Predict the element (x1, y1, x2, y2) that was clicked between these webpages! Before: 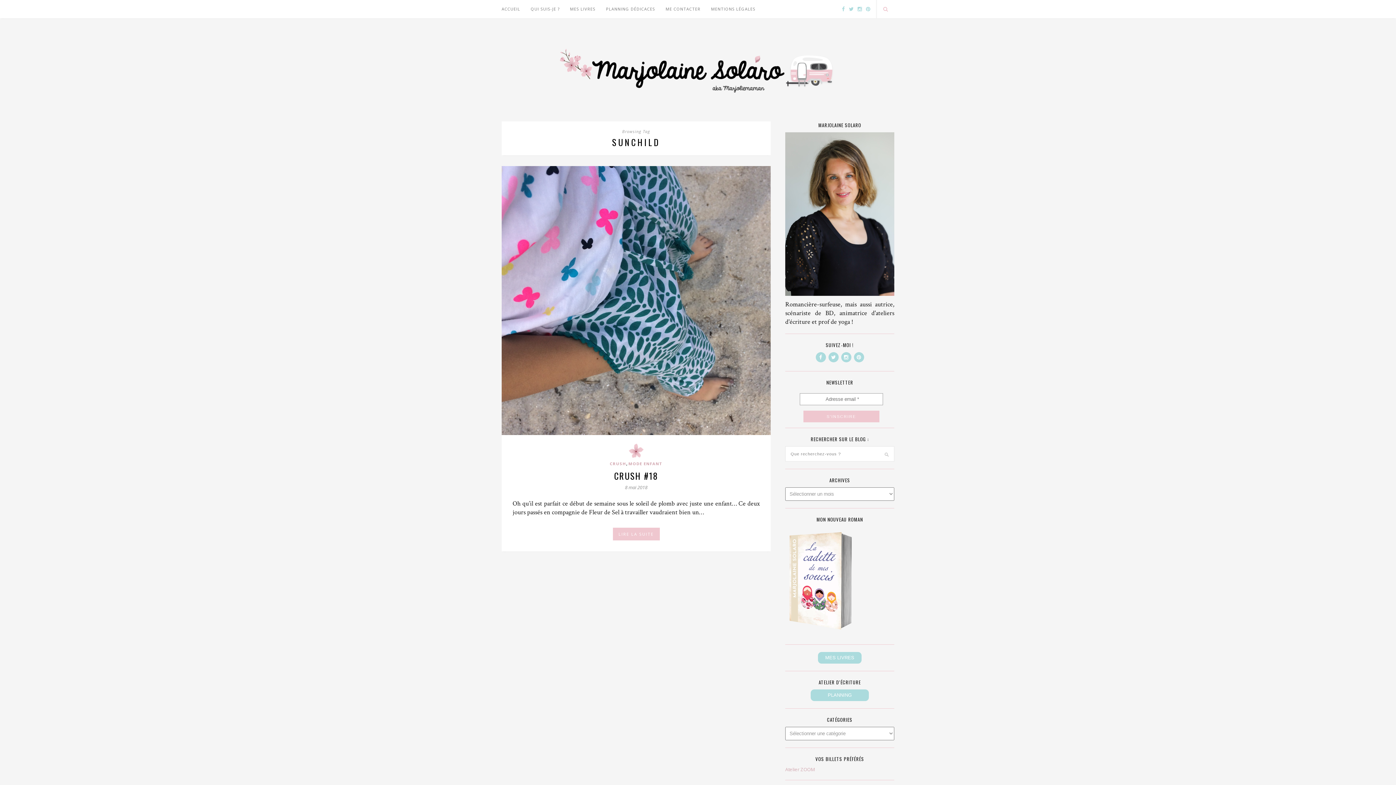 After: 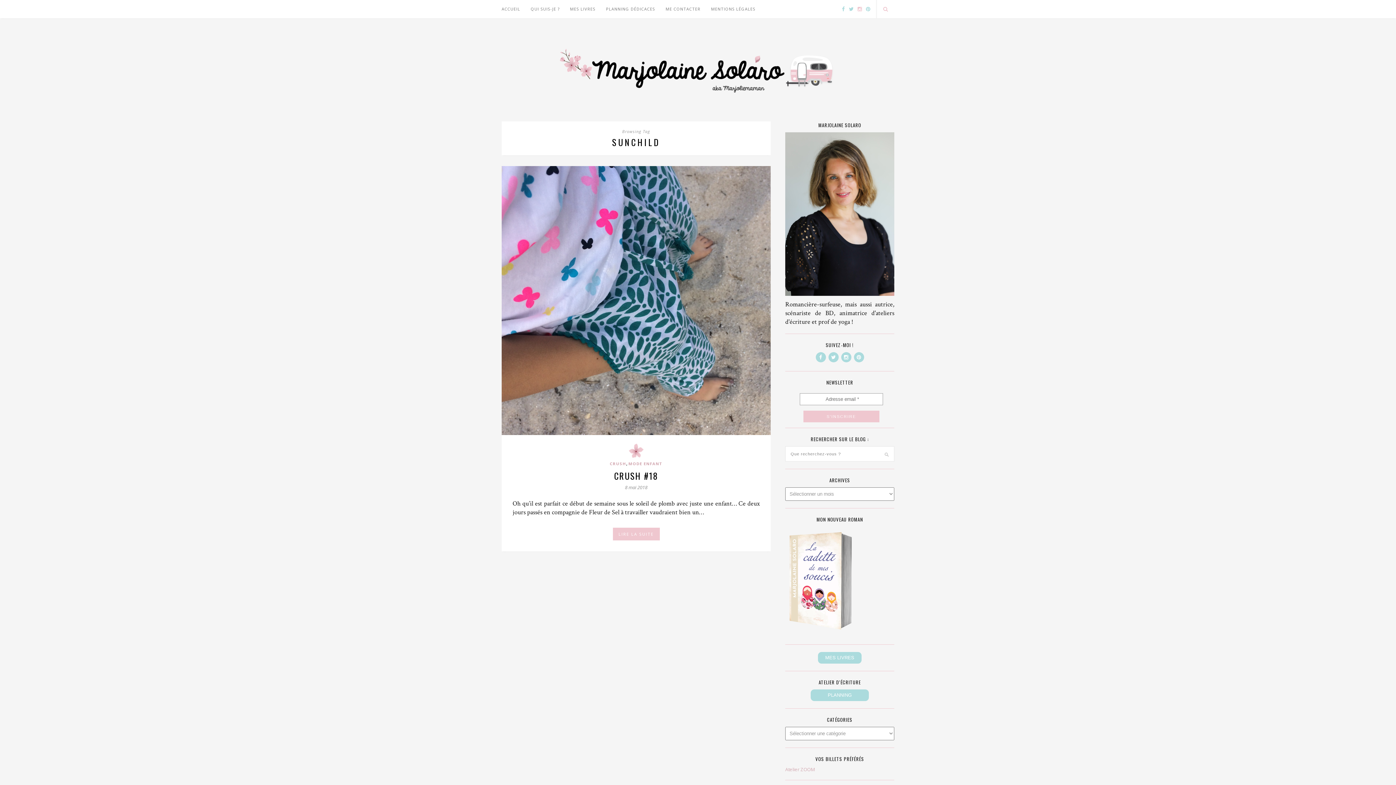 Action: bbox: (857, 5, 862, 12)